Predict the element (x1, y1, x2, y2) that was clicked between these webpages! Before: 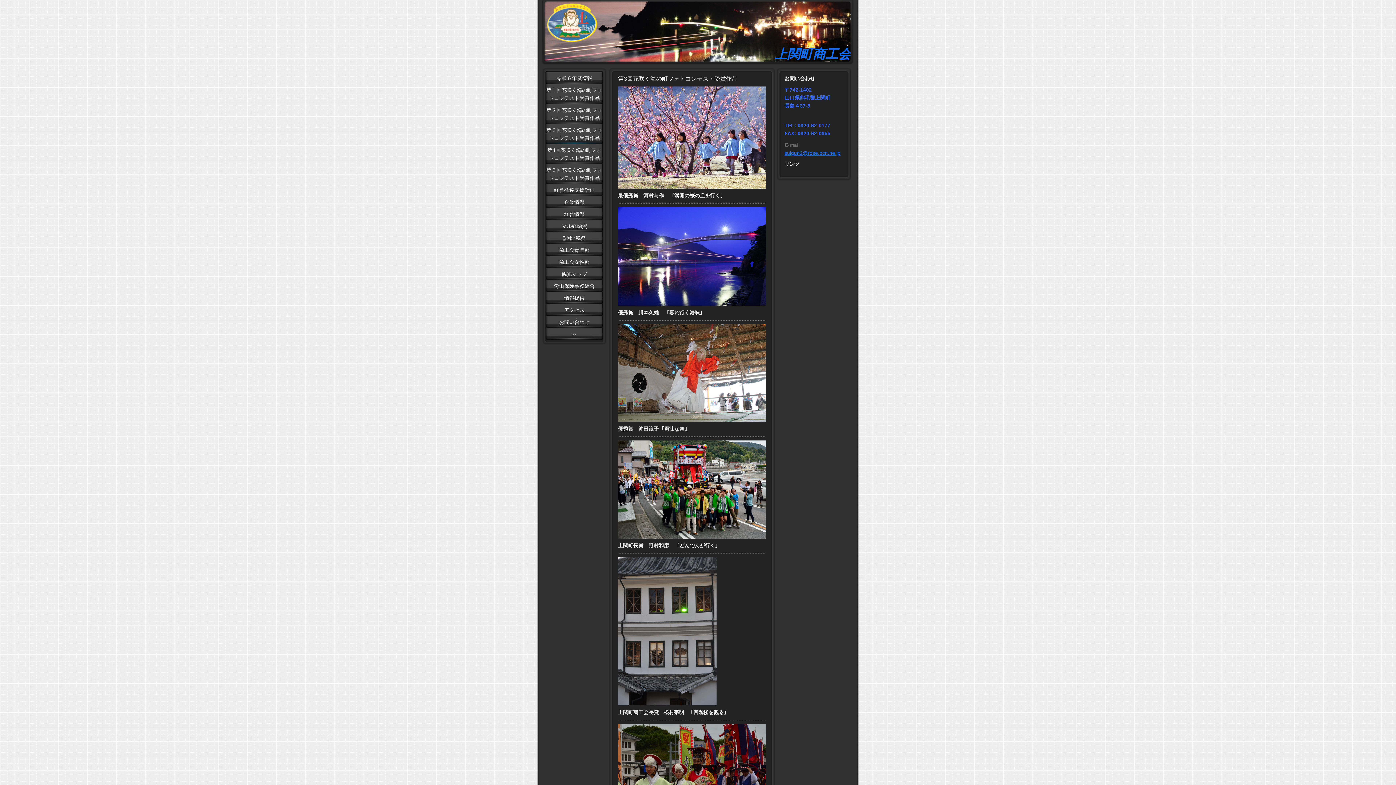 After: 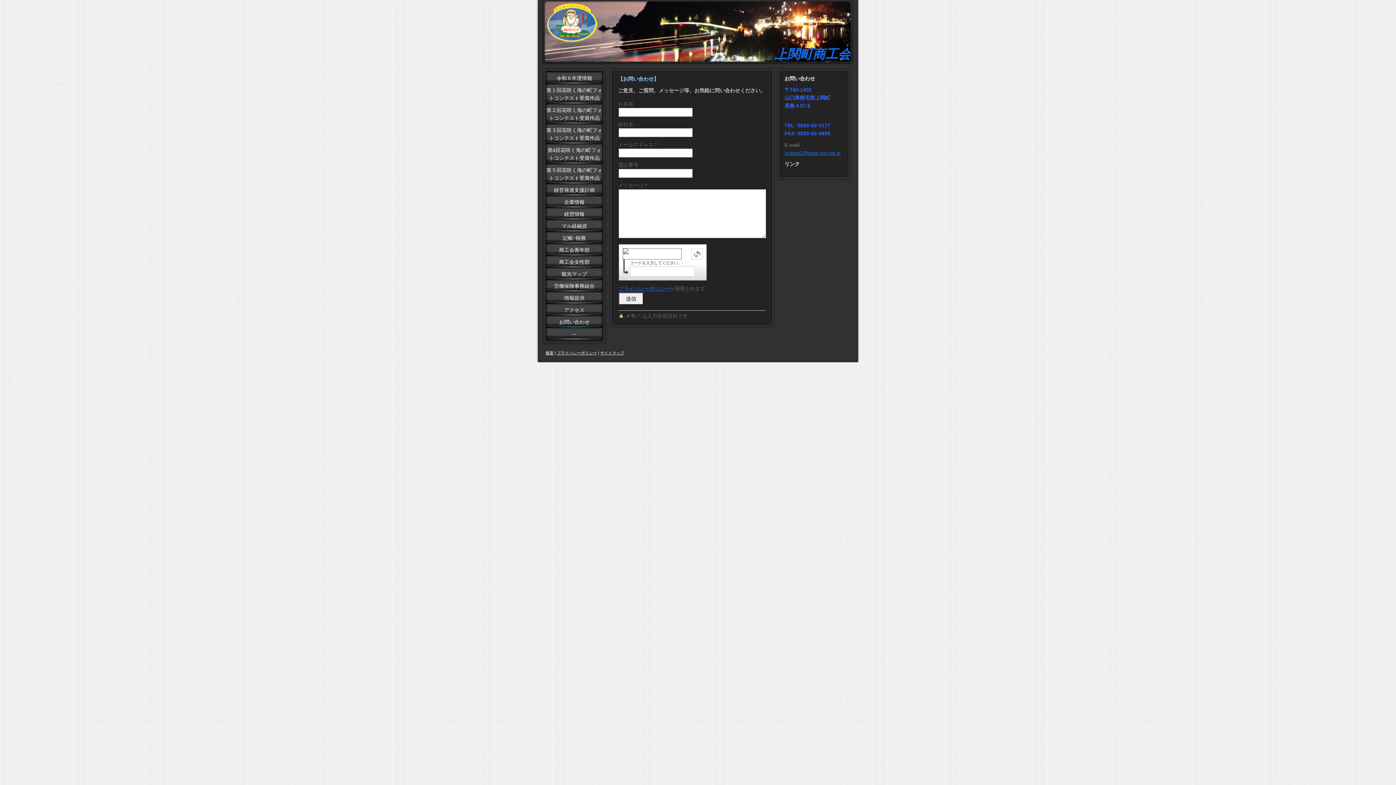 Action: bbox: (546, 316, 602, 328) label: お問い合わせ